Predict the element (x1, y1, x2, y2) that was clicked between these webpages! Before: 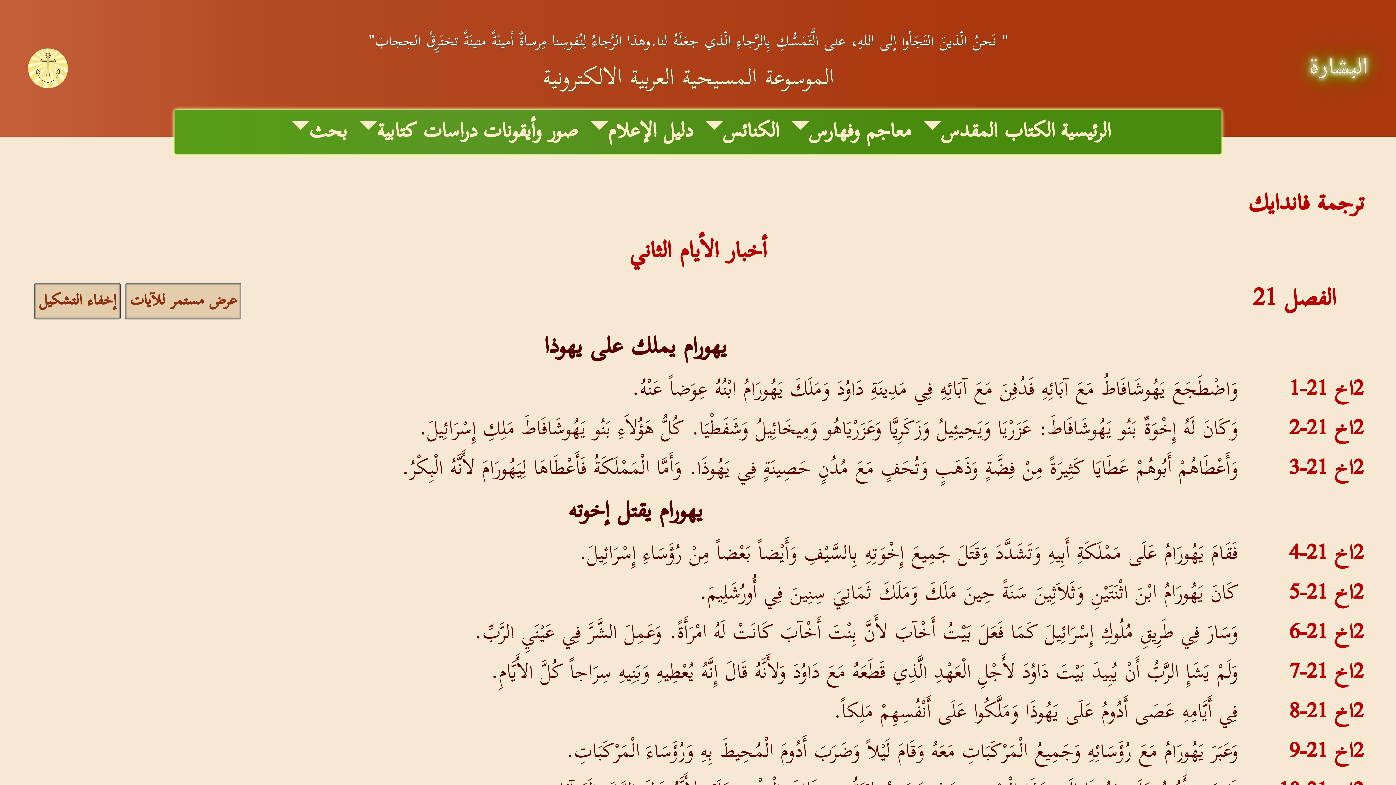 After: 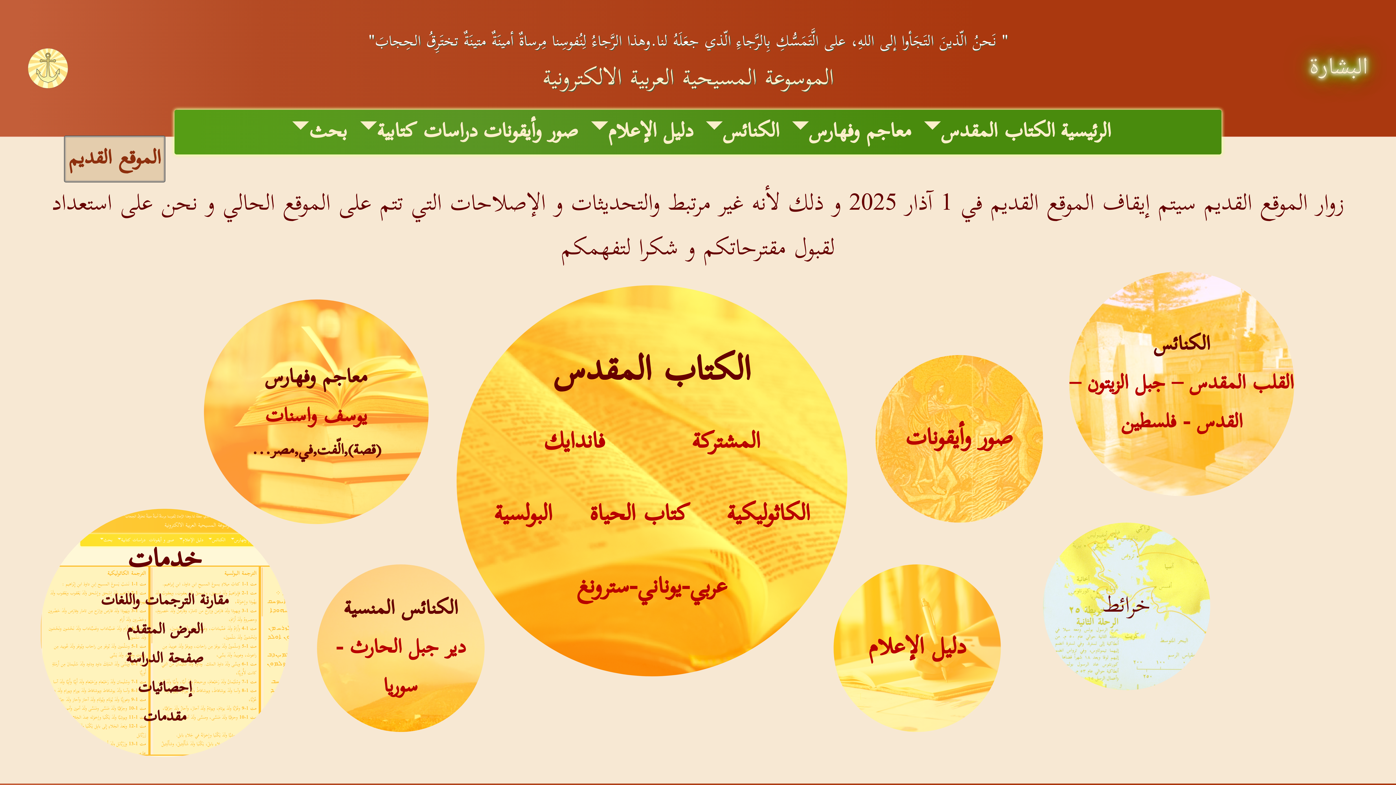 Action: bbox: (1057, 109, 1113, 154) label: الرئيسية